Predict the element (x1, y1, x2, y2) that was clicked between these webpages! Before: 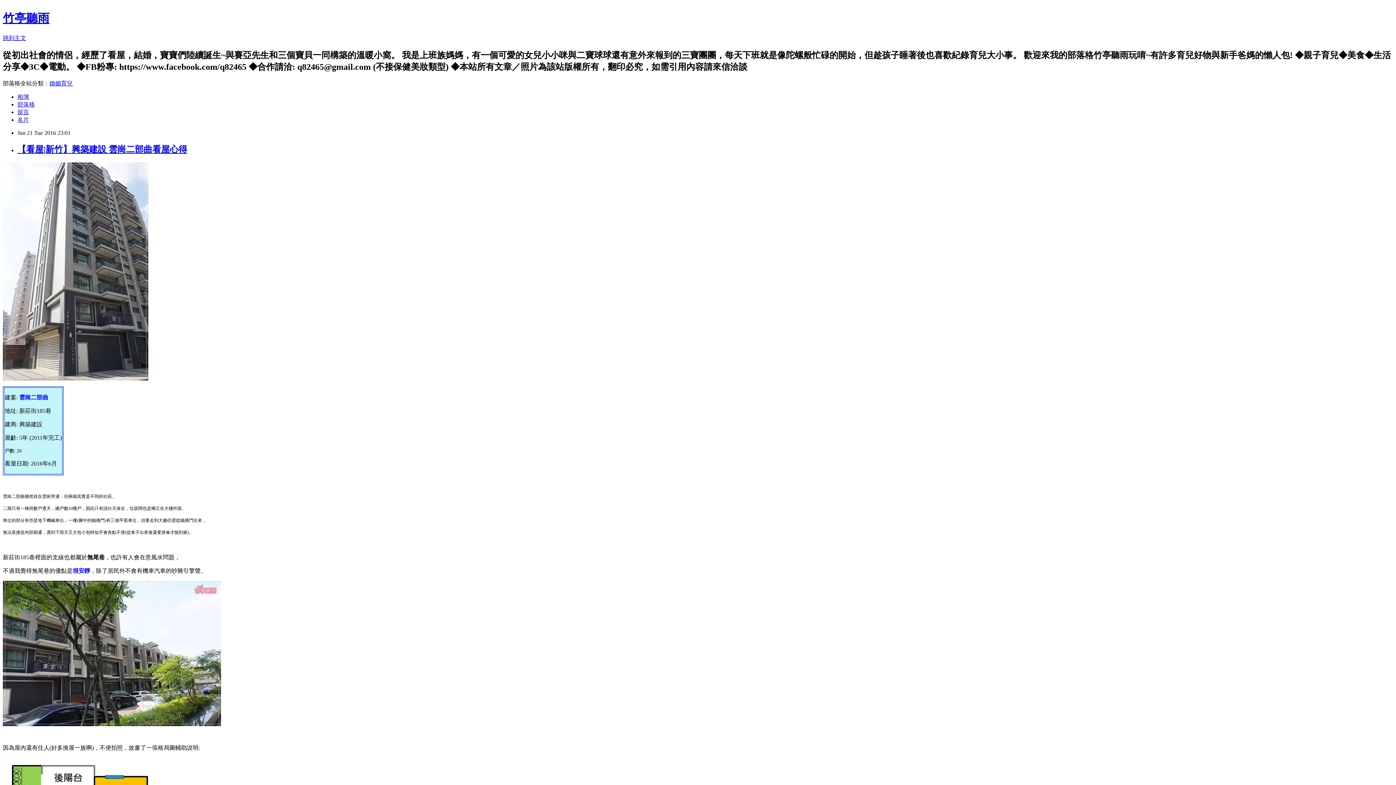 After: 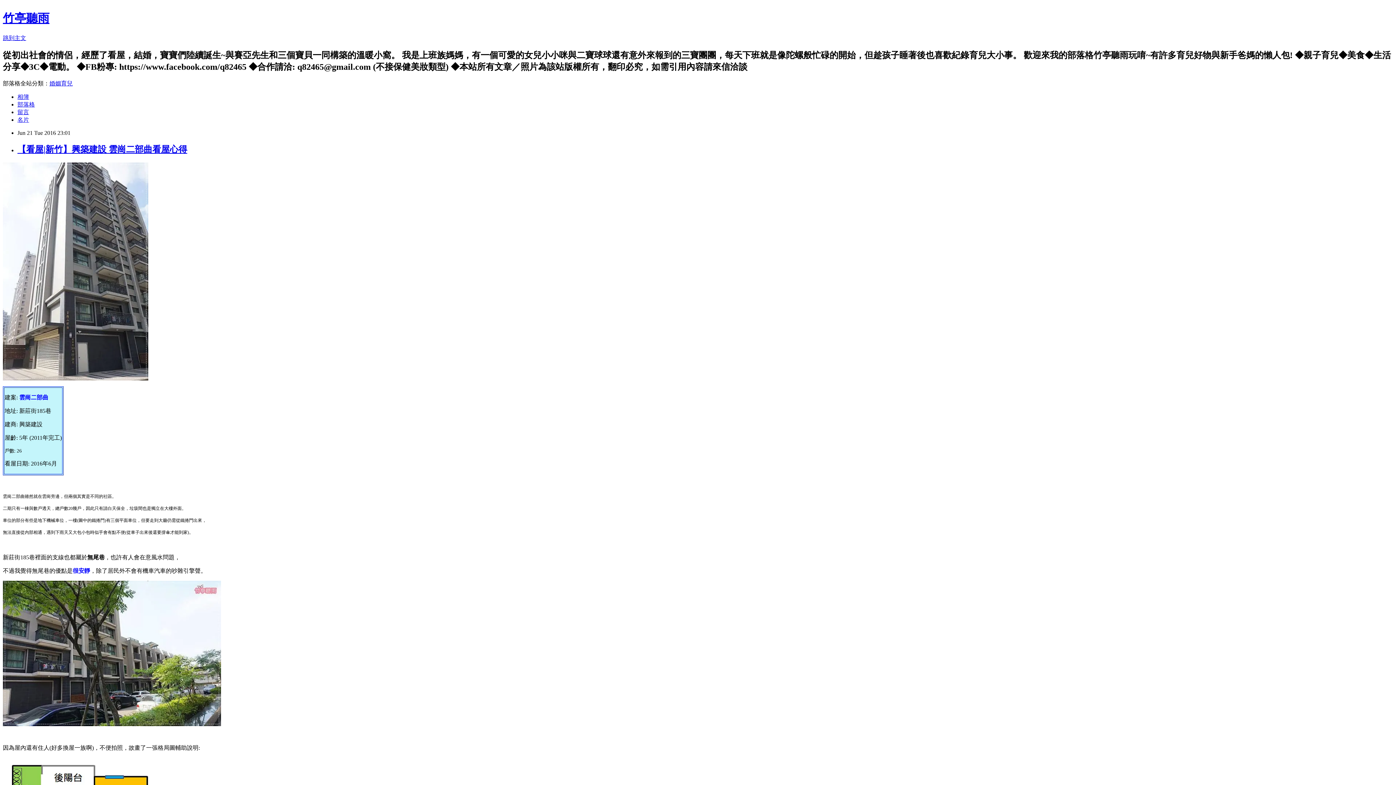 Action: bbox: (17, 144, 187, 154) label: 【看屋|新竹】興築建設 雲崗二部曲看屋心得